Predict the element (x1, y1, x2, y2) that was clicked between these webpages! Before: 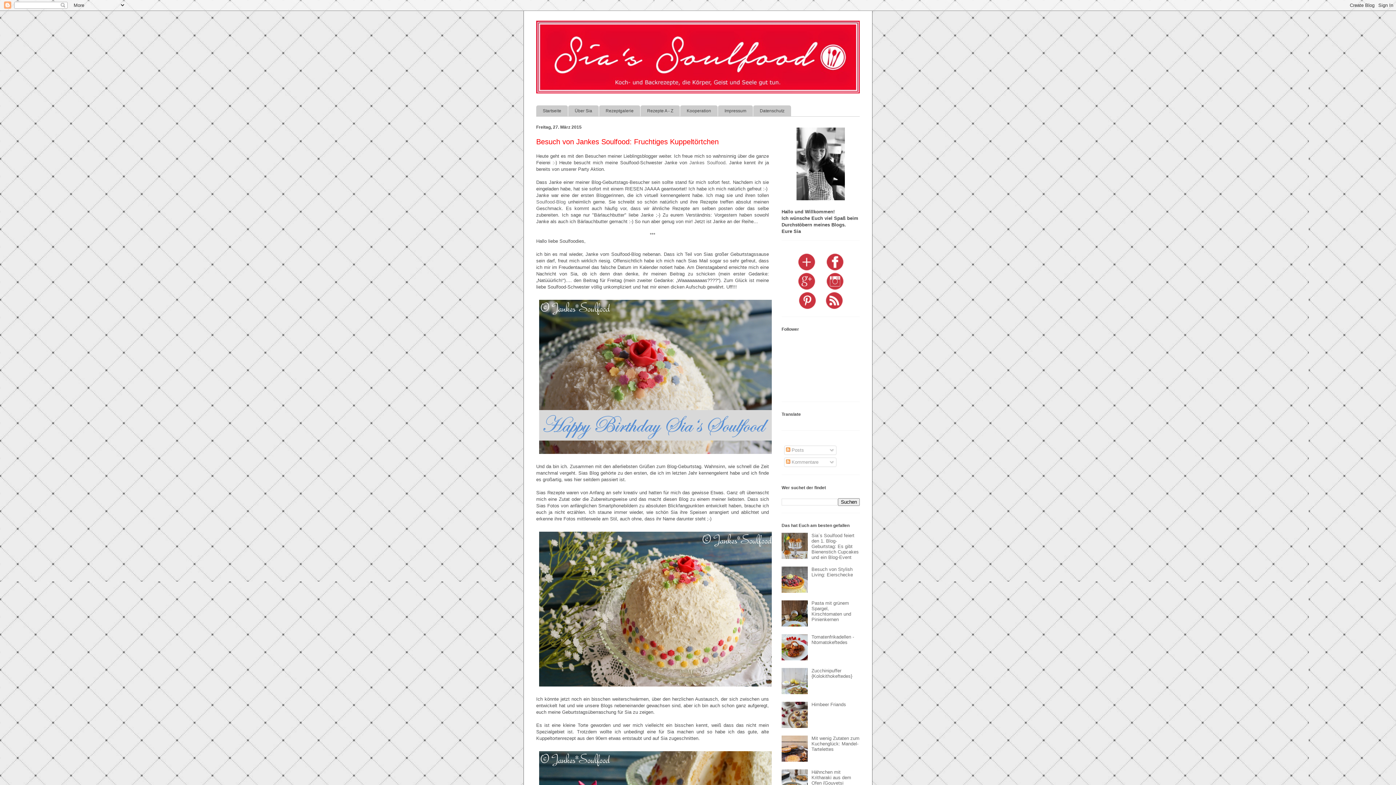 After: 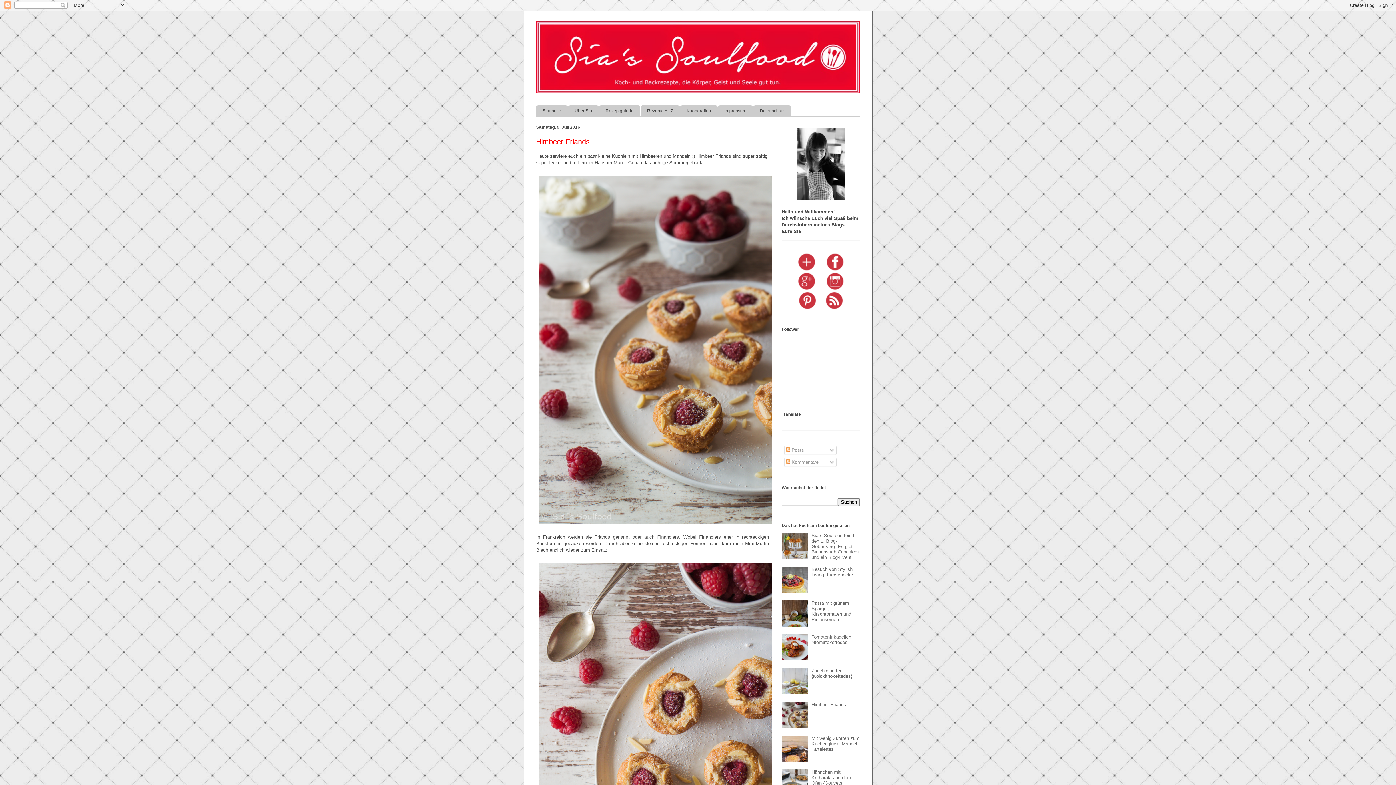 Action: label: Himbeer Friands bbox: (811, 702, 846, 707)